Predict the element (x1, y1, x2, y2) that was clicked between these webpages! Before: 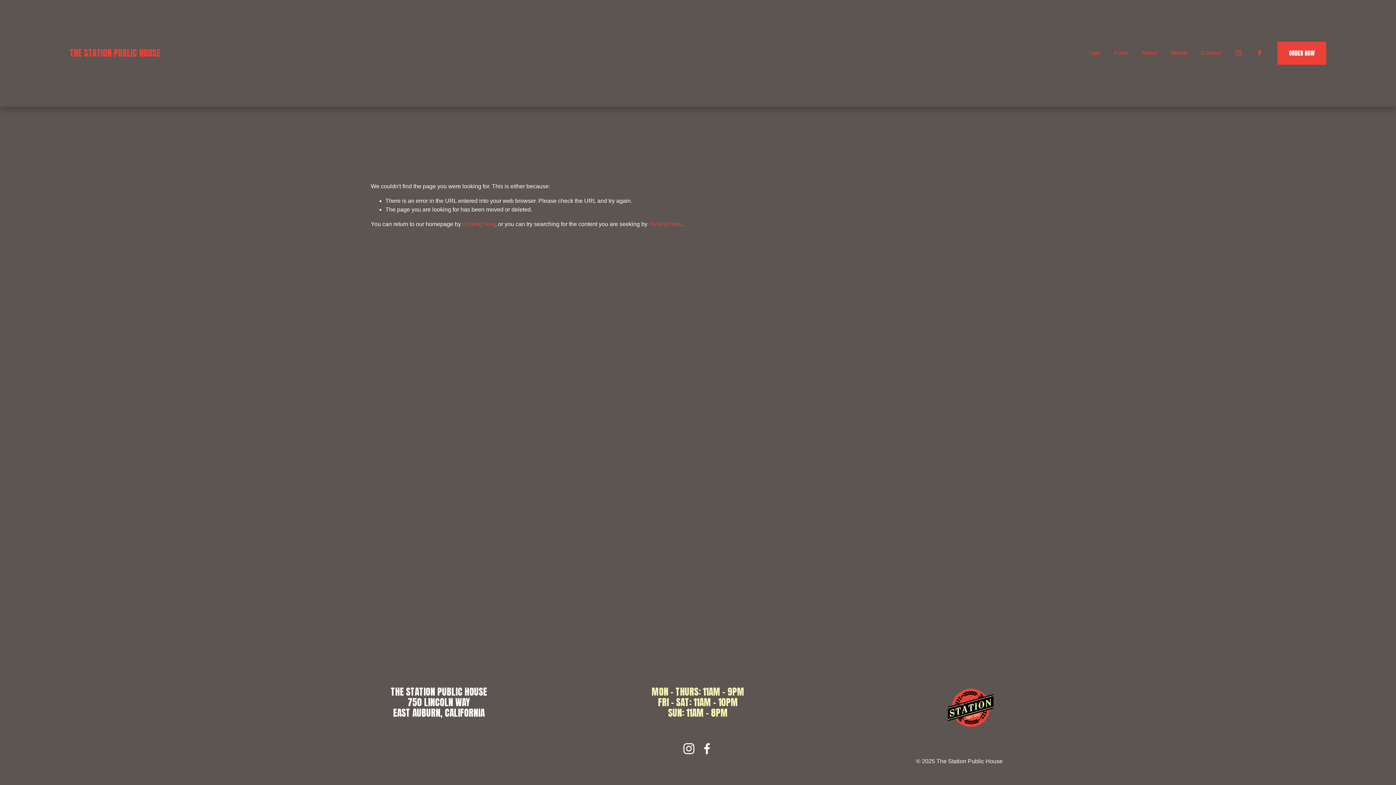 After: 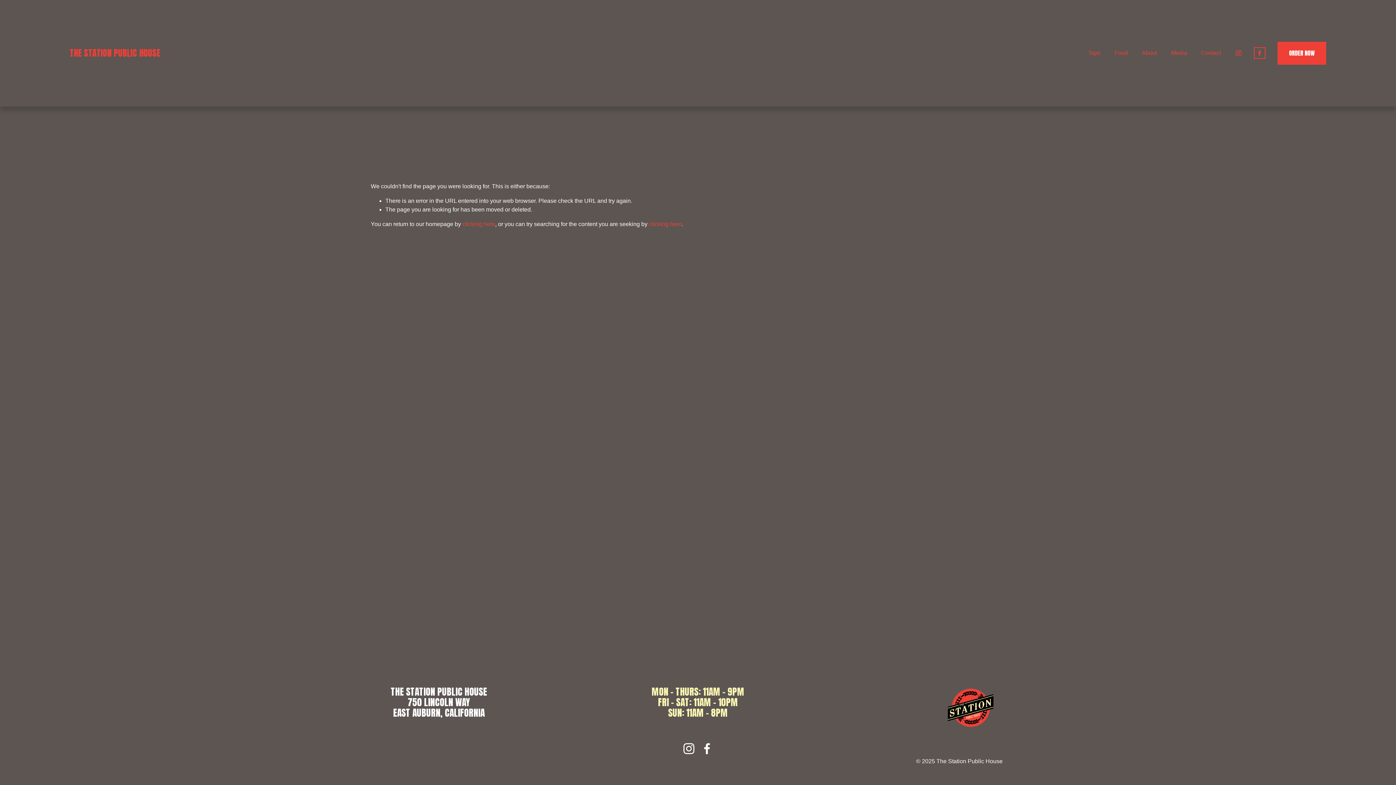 Action: label: Facebook bbox: (1256, 49, 1263, 56)